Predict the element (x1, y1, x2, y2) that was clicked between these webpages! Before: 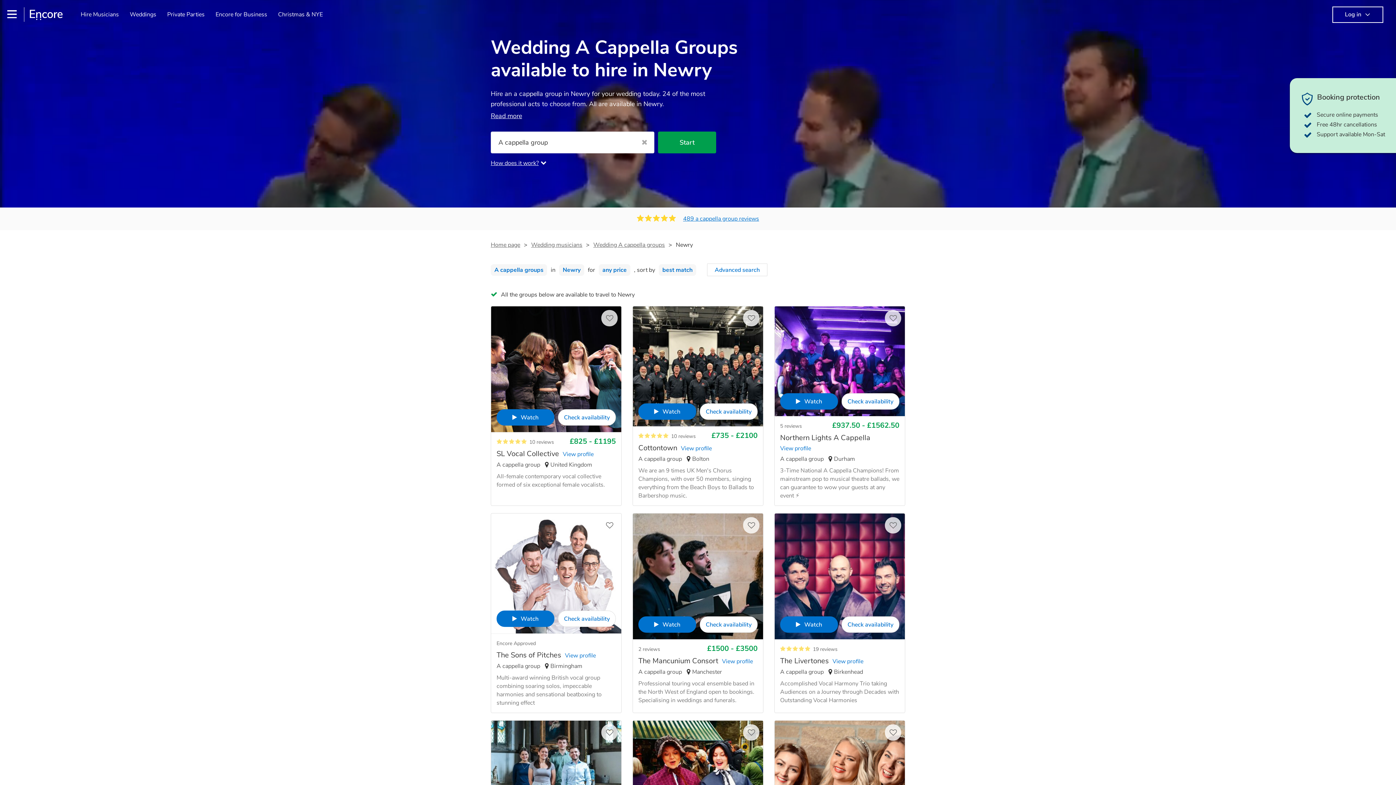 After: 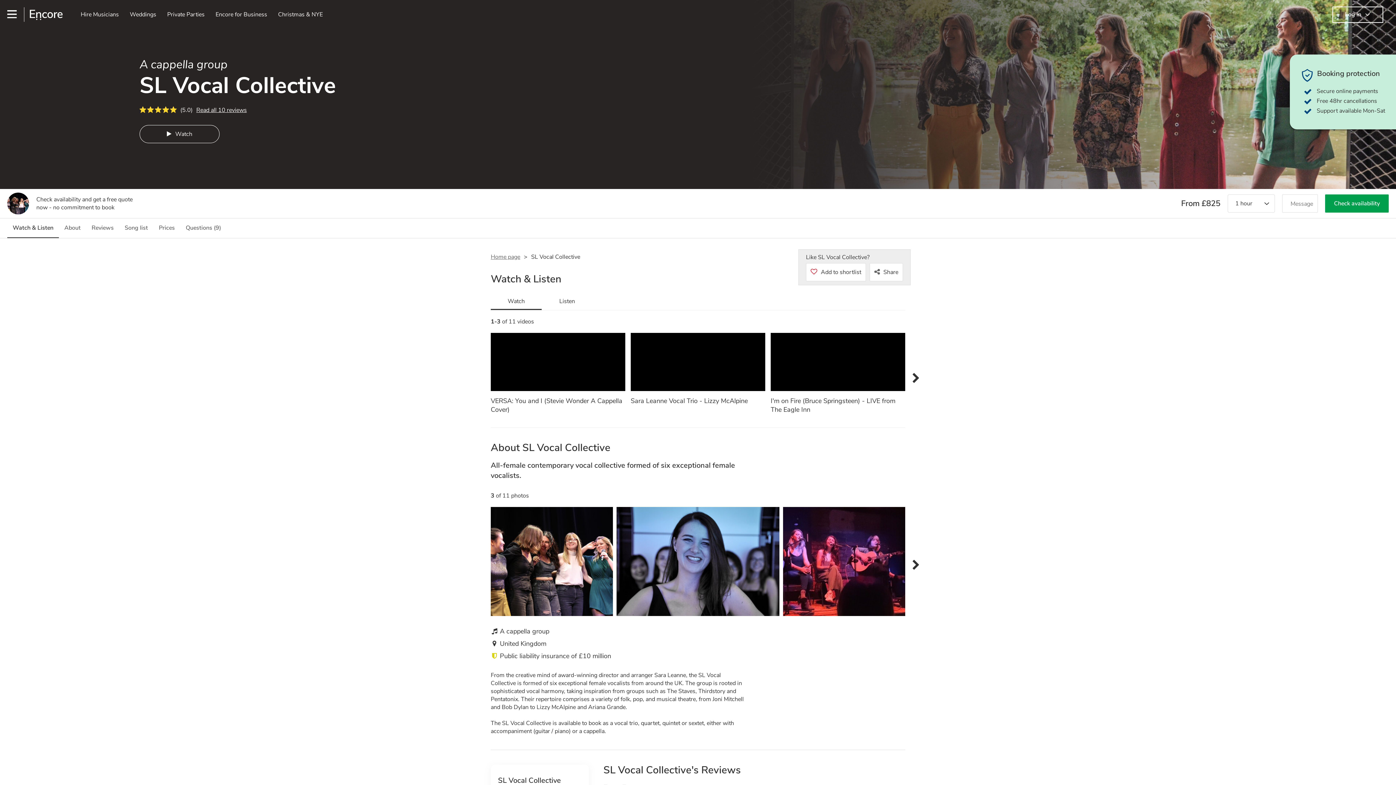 Action: label: 10 reviews bbox: (529, 438, 554, 445)